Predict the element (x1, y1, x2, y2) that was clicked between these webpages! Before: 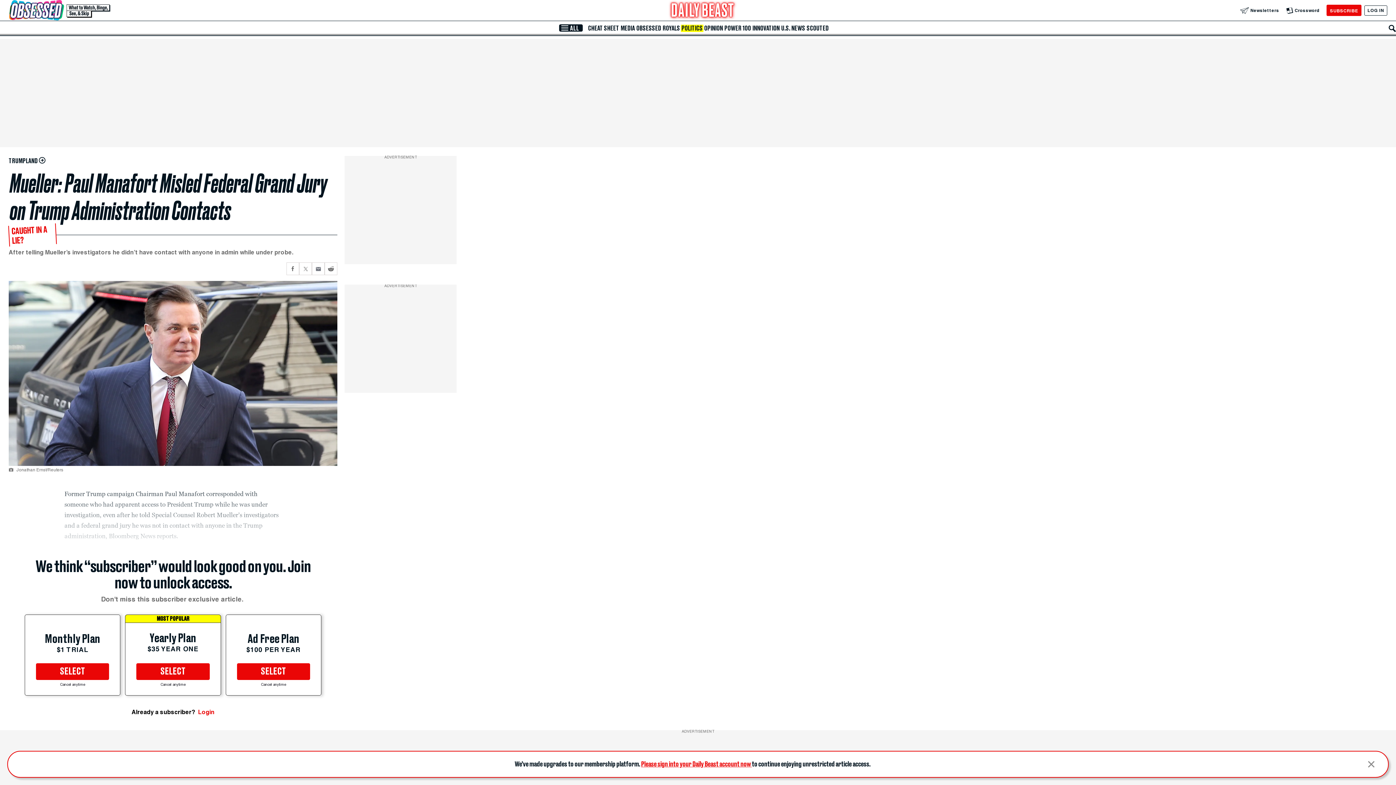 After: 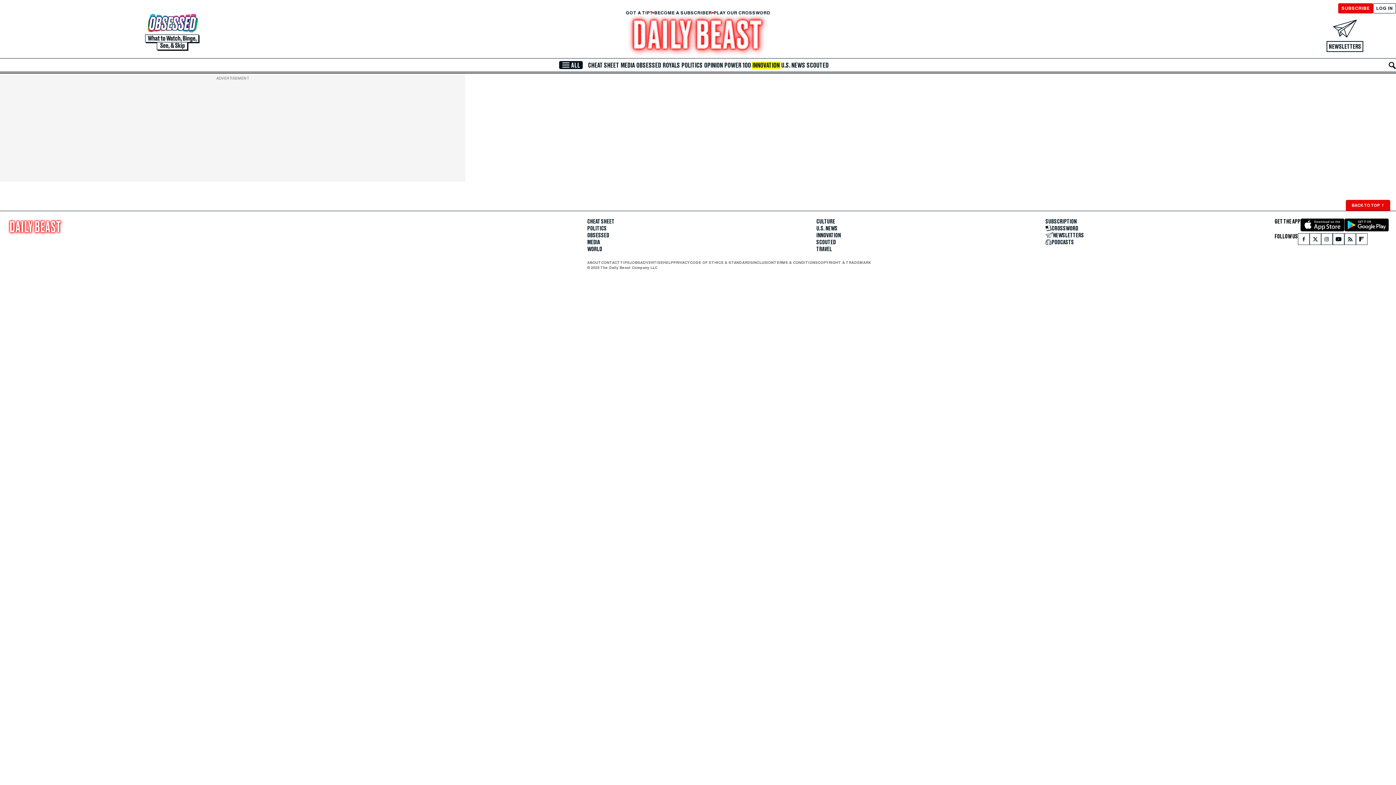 Action: bbox: (751, 24, 780, 31) label: INNOVATION